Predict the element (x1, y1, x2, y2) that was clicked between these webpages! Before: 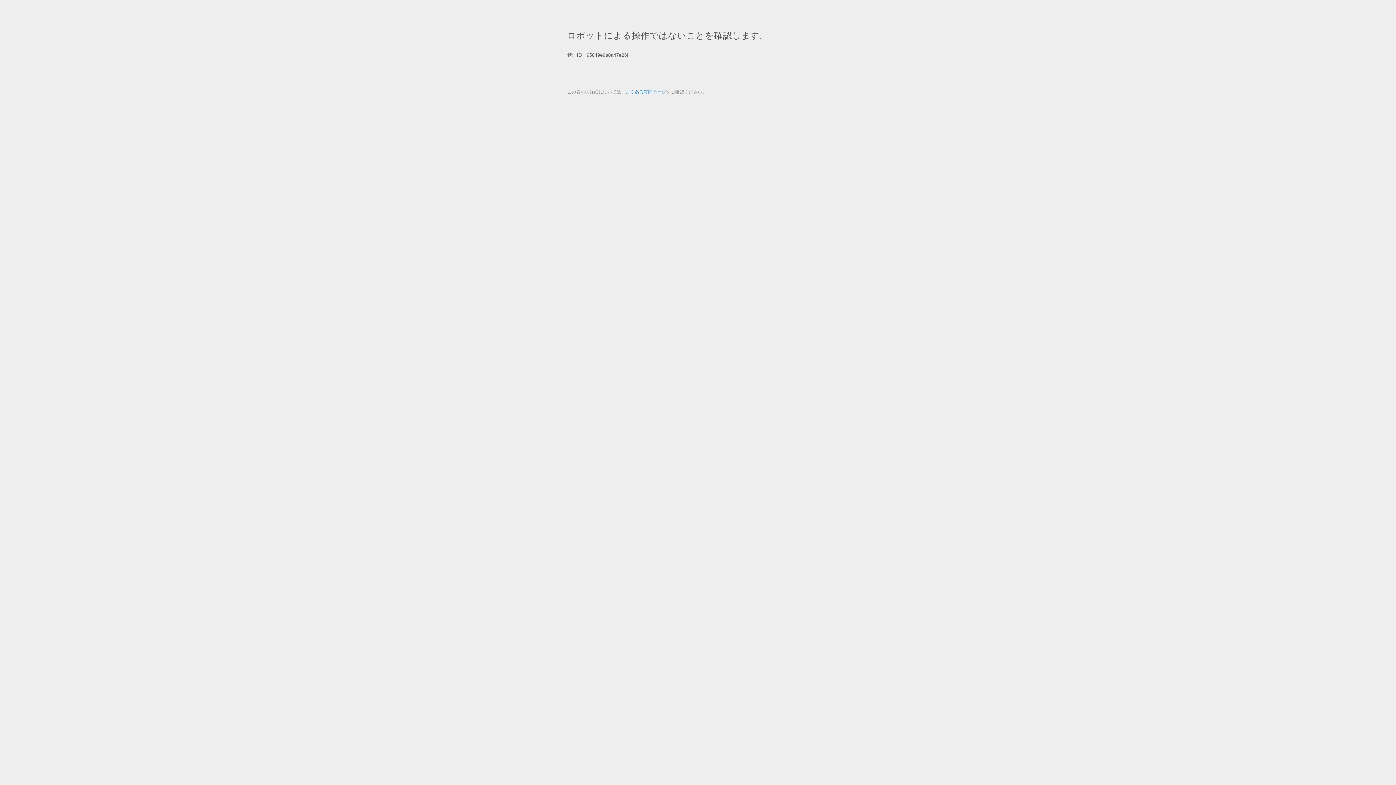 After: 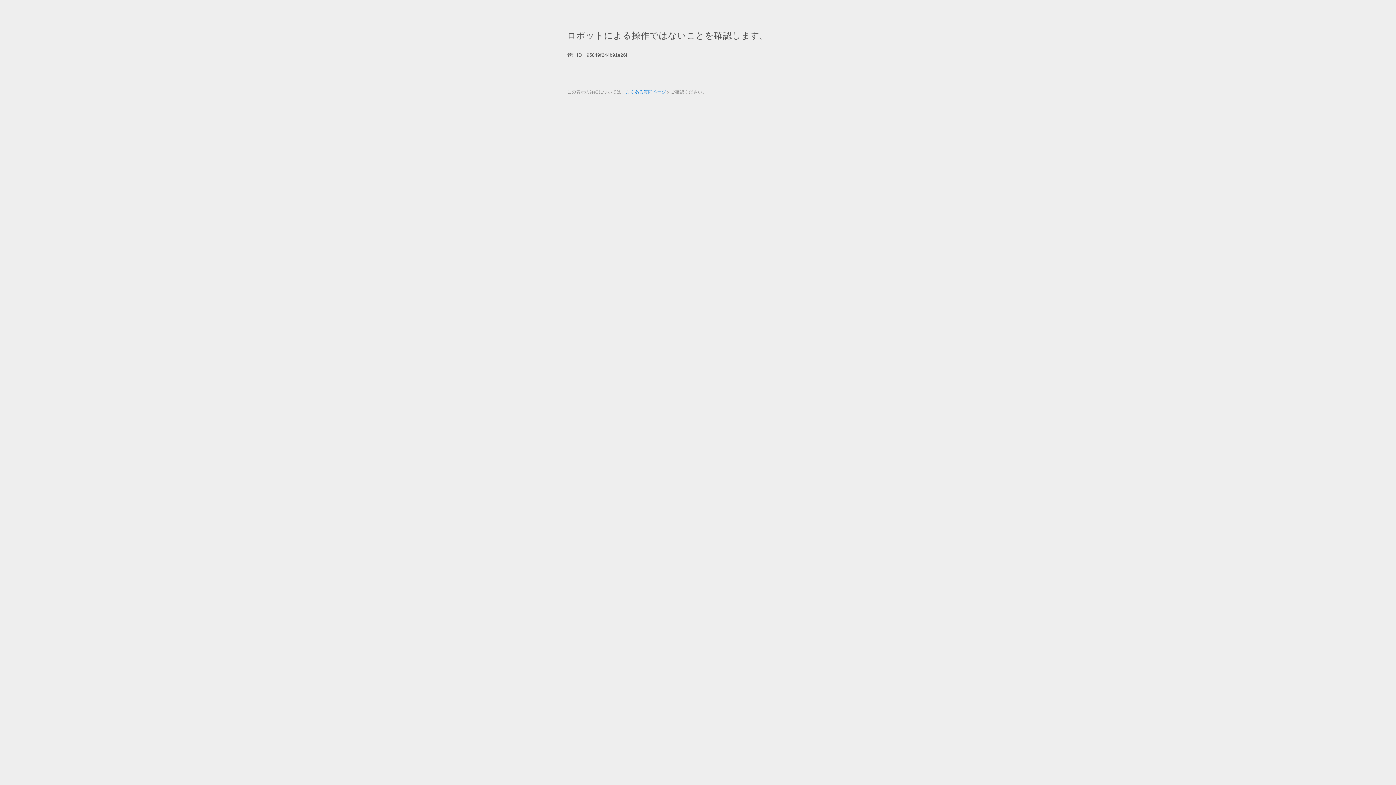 Action: bbox: (625, 89, 666, 94) label: よくある質問ページ